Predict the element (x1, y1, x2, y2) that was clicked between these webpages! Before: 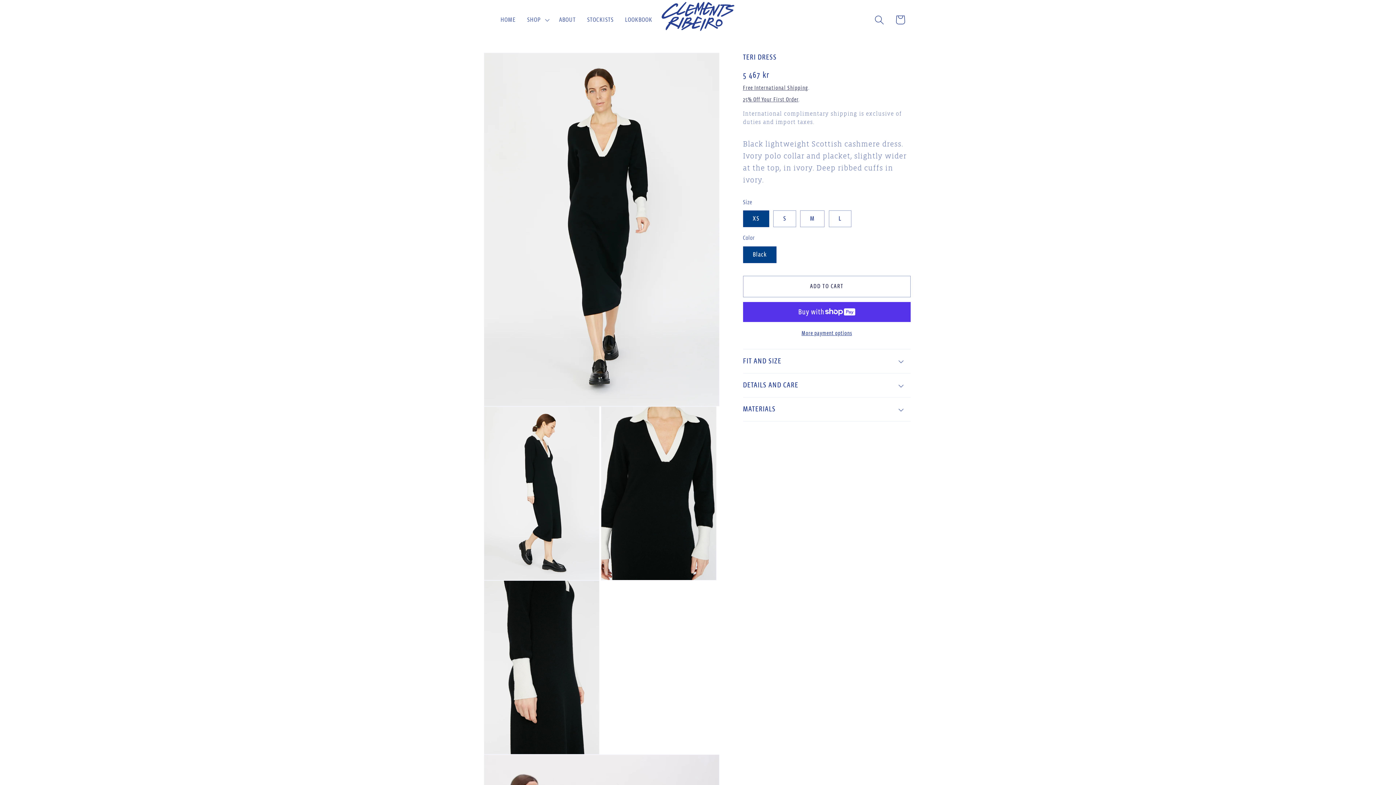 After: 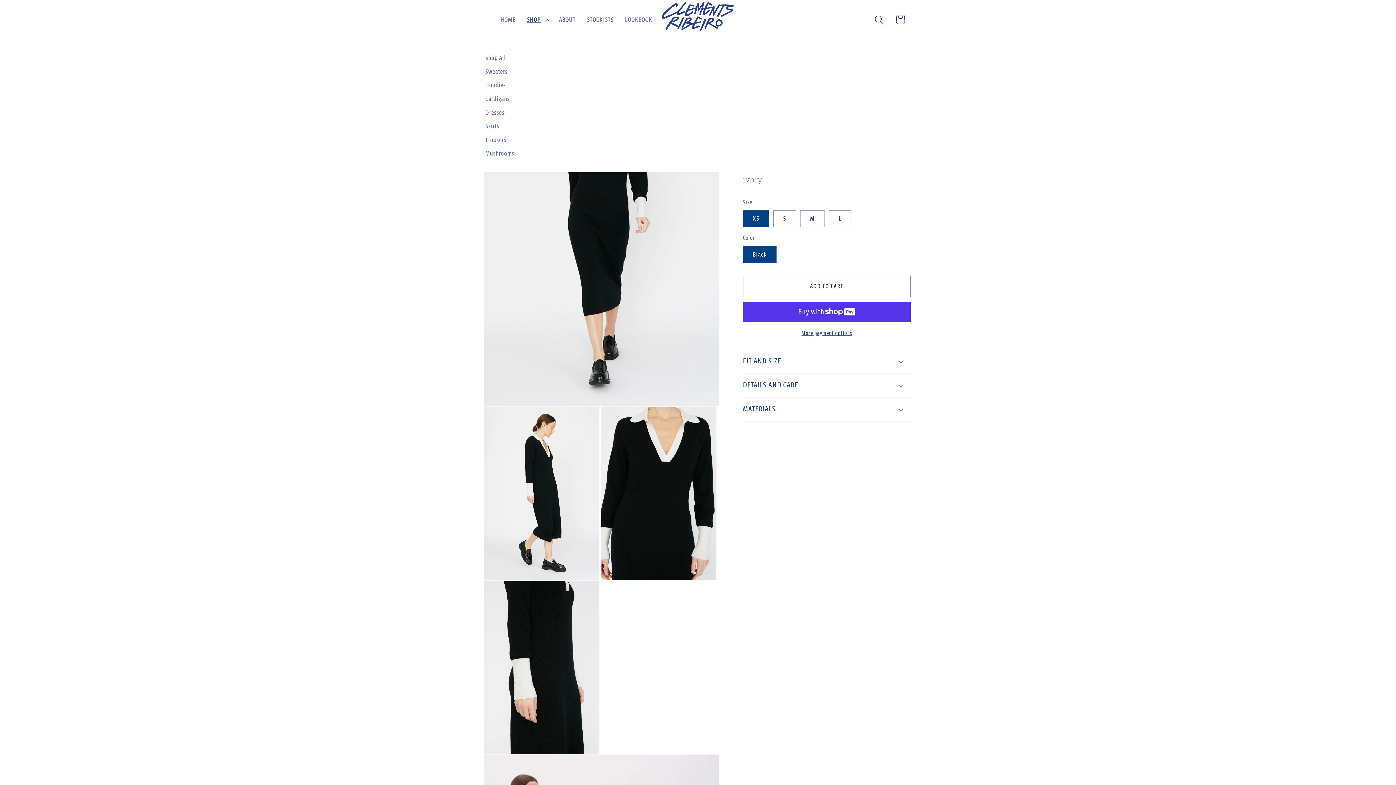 Action: label: SHOP bbox: (521, 10, 553, 29)